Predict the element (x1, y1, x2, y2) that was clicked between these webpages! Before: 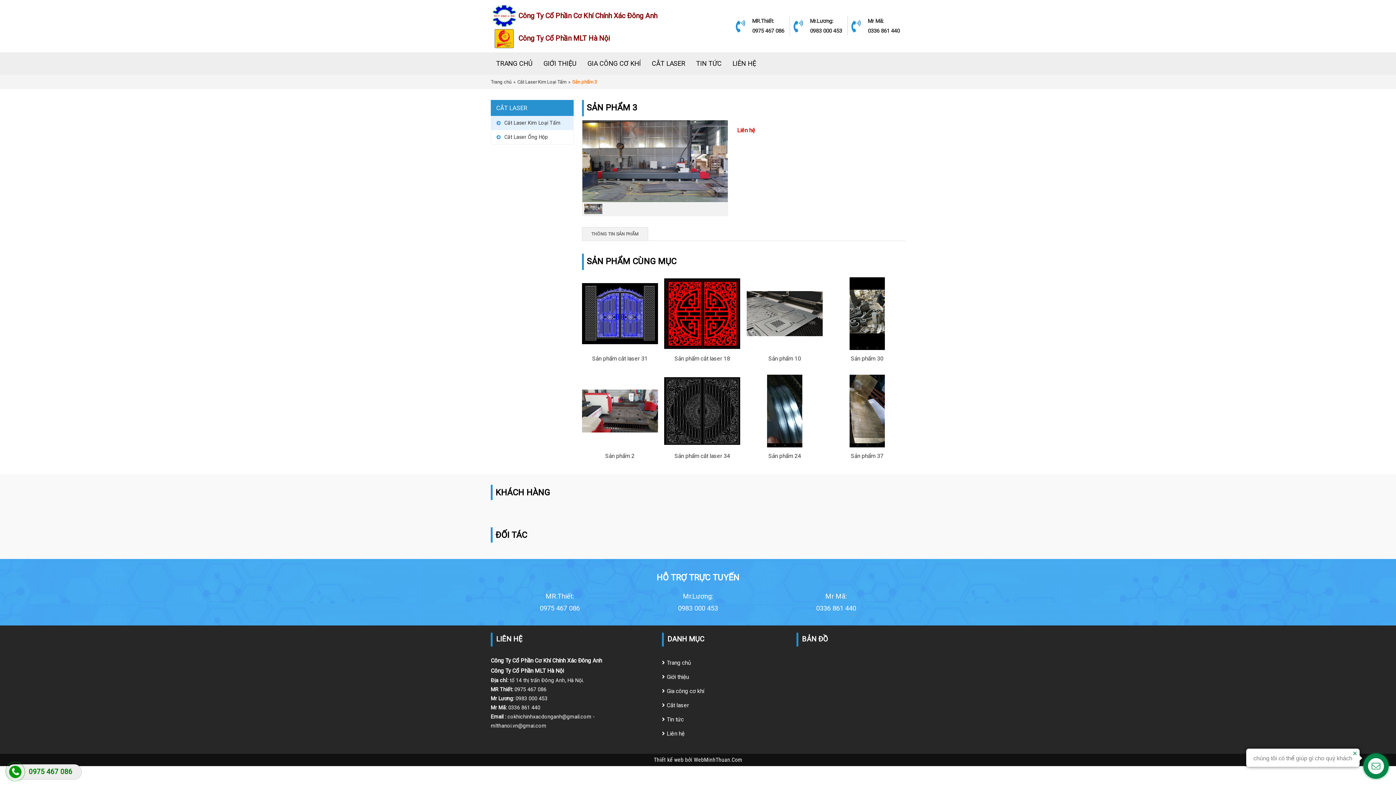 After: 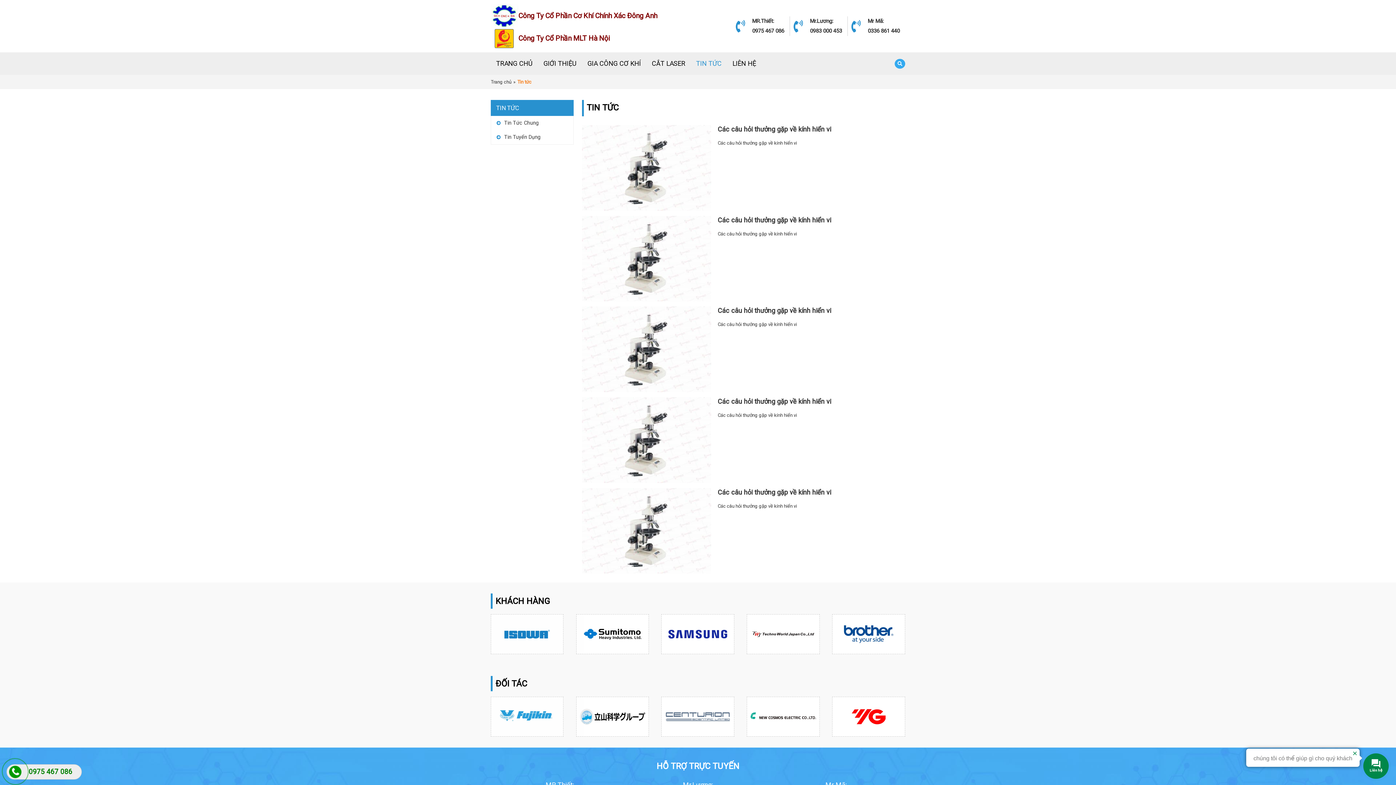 Action: bbox: (662, 712, 785, 726) label: Tin tức